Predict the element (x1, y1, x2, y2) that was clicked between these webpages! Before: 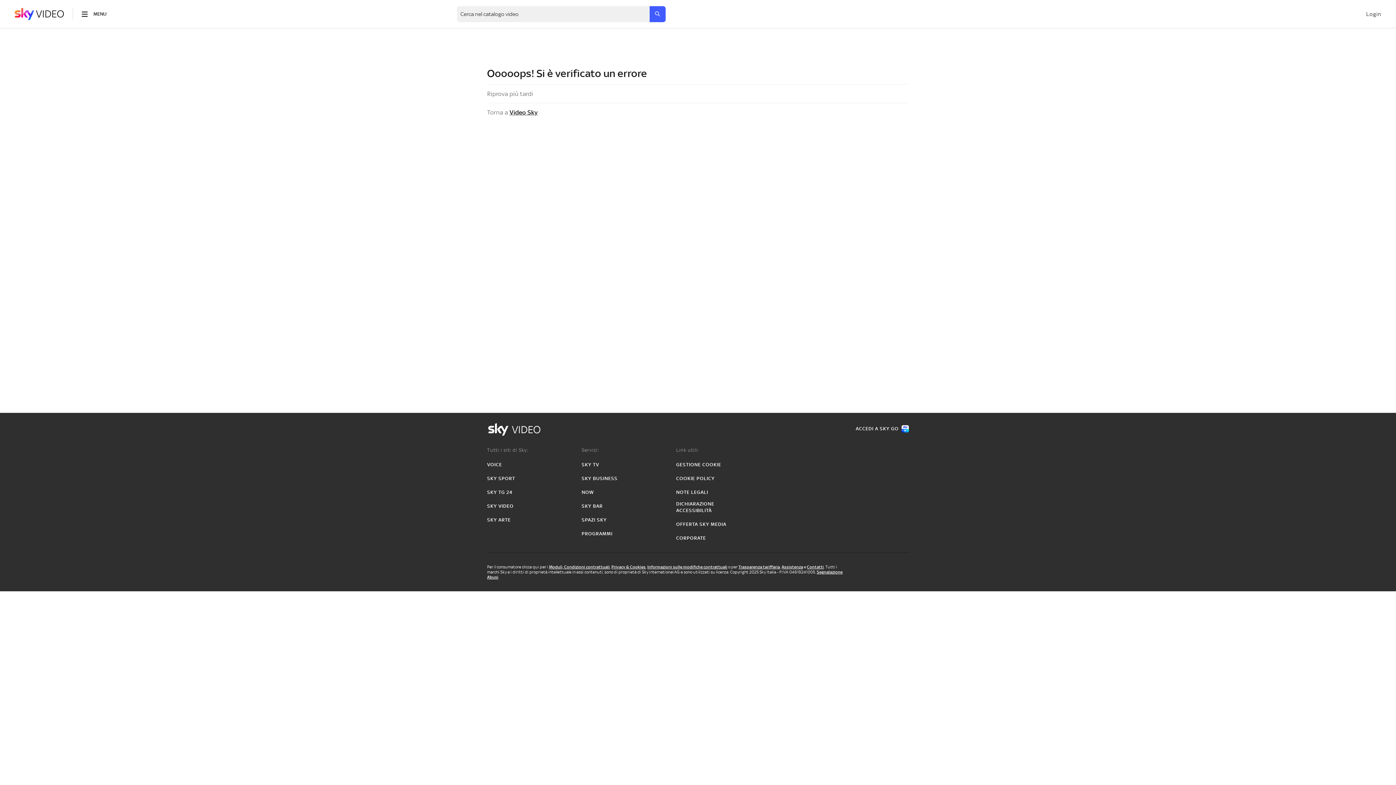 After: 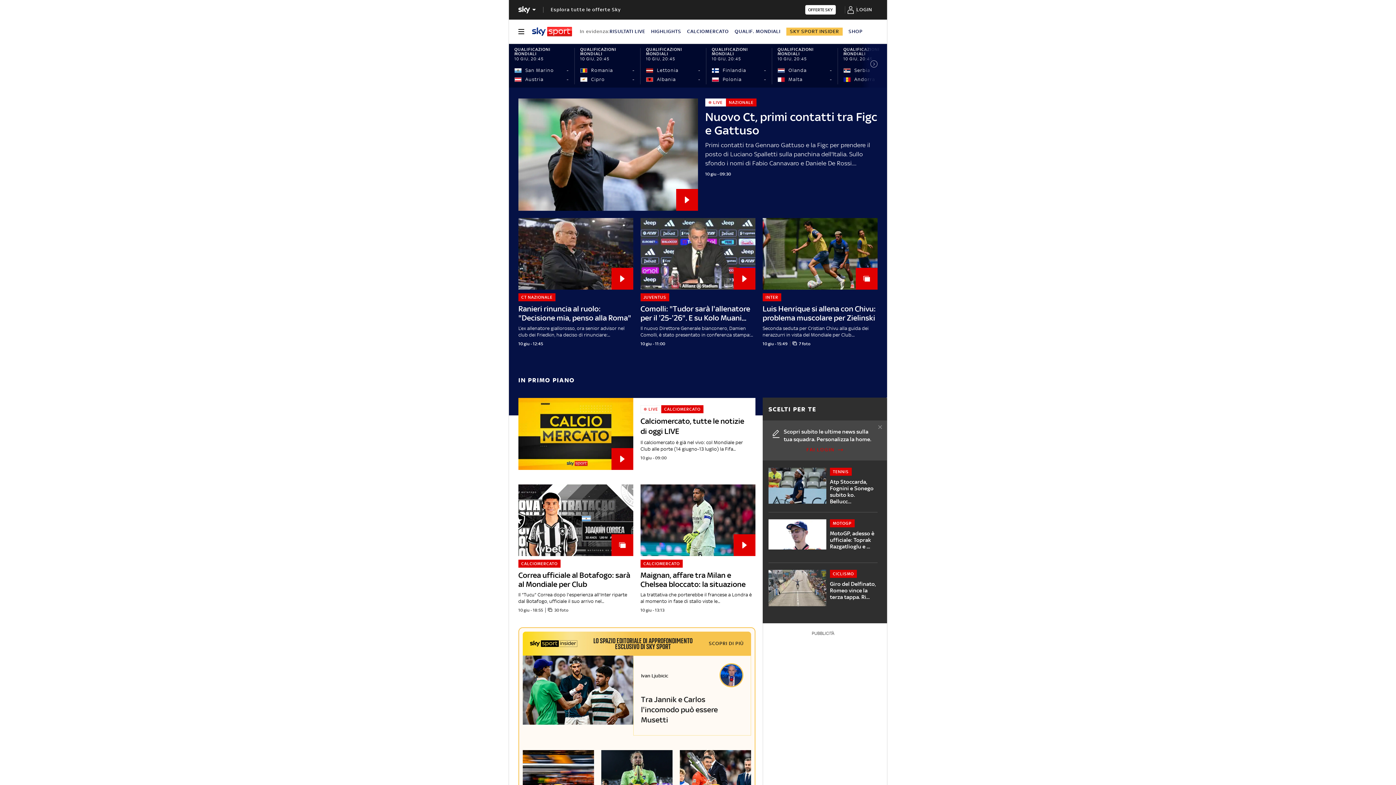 Action: label: SKY SPORT bbox: (487, 475, 515, 482)